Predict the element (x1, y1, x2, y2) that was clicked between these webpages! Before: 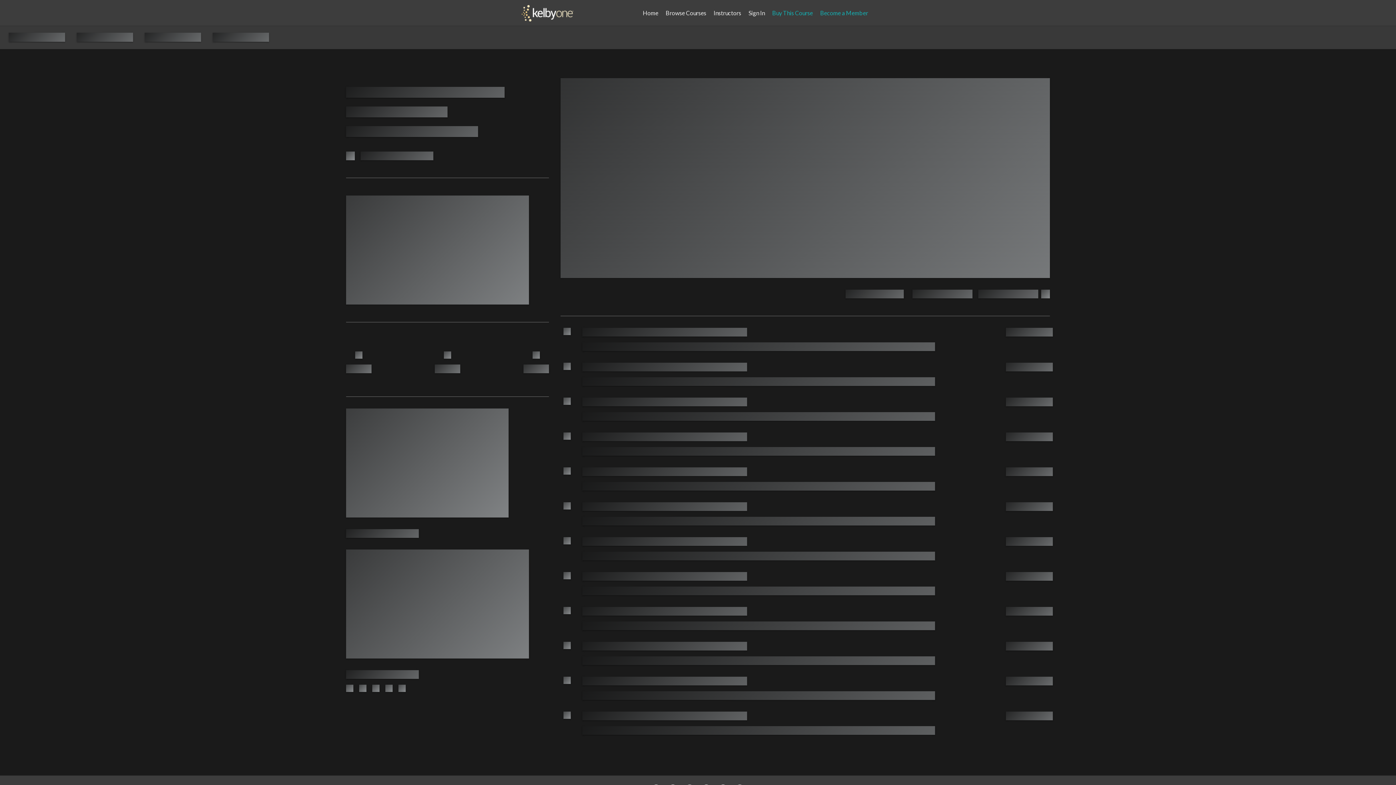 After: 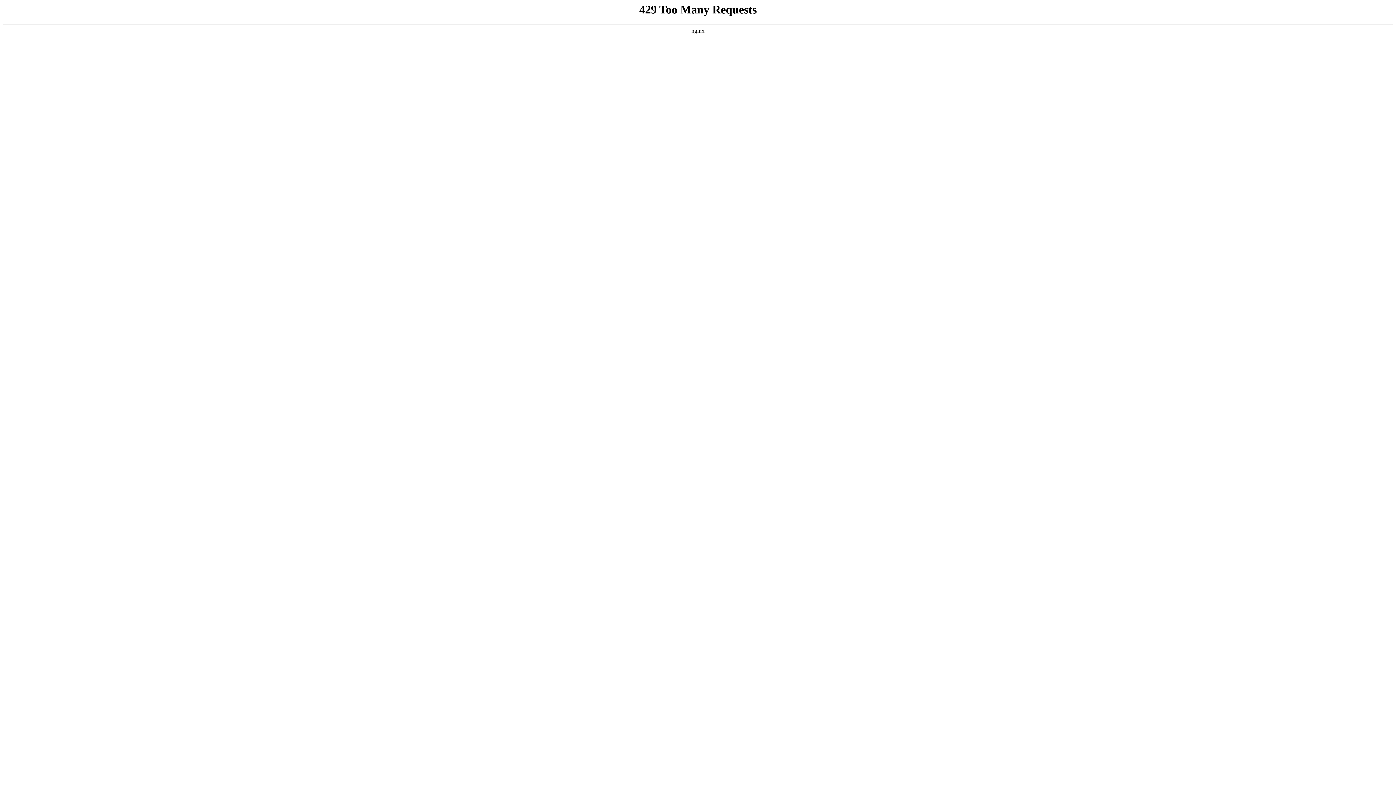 Action: bbox: (639, 0, 662, 25) label: Home